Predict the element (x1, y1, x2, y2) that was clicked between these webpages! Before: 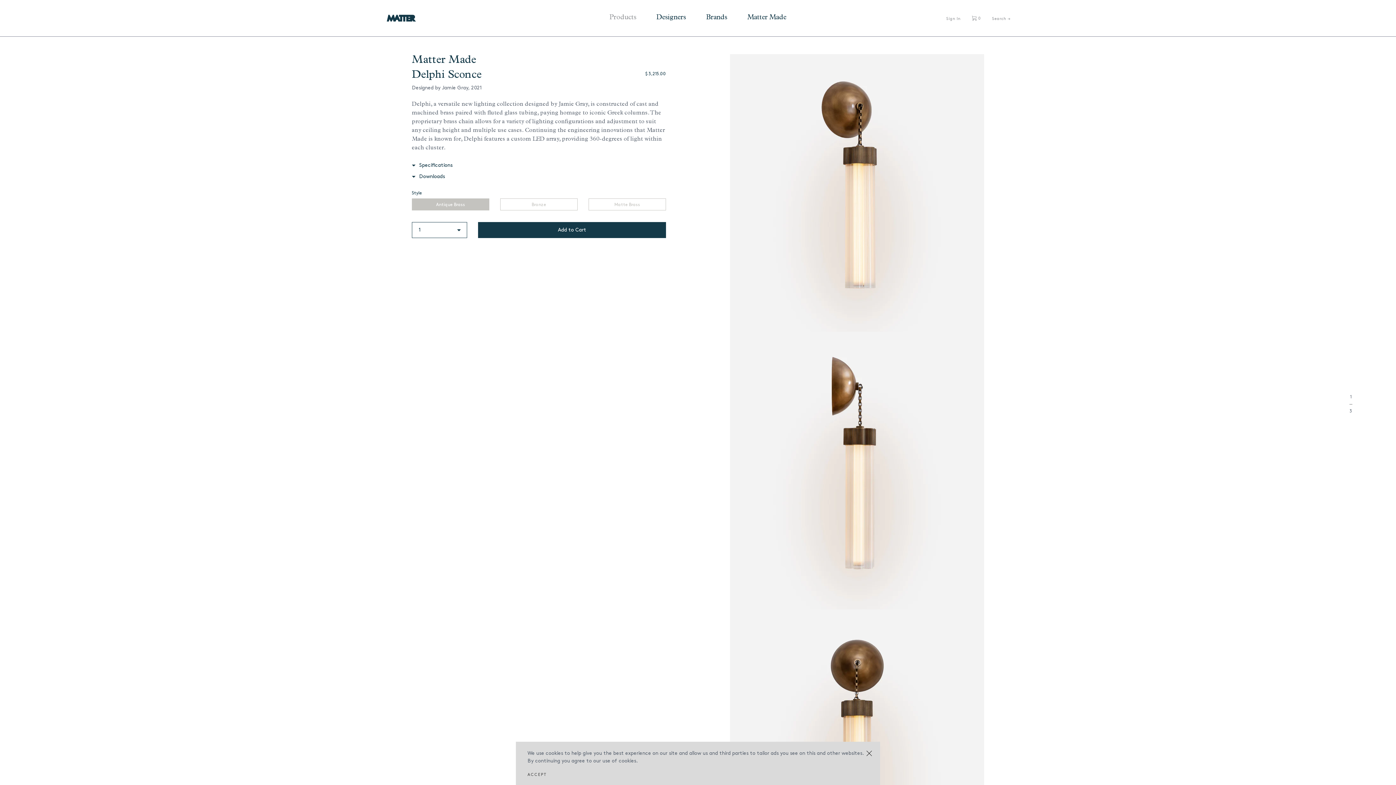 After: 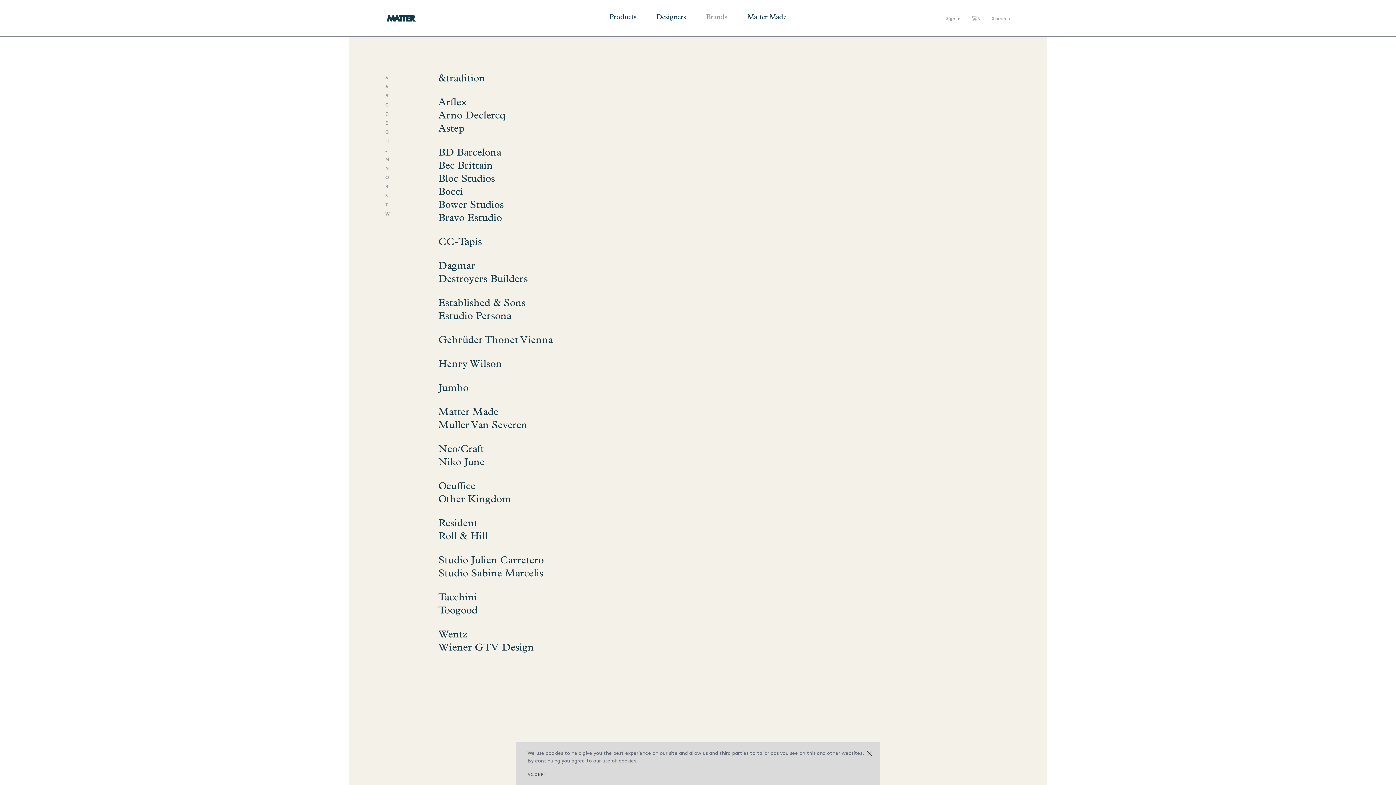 Action: label: Brands bbox: (700, 0, 732, 36)